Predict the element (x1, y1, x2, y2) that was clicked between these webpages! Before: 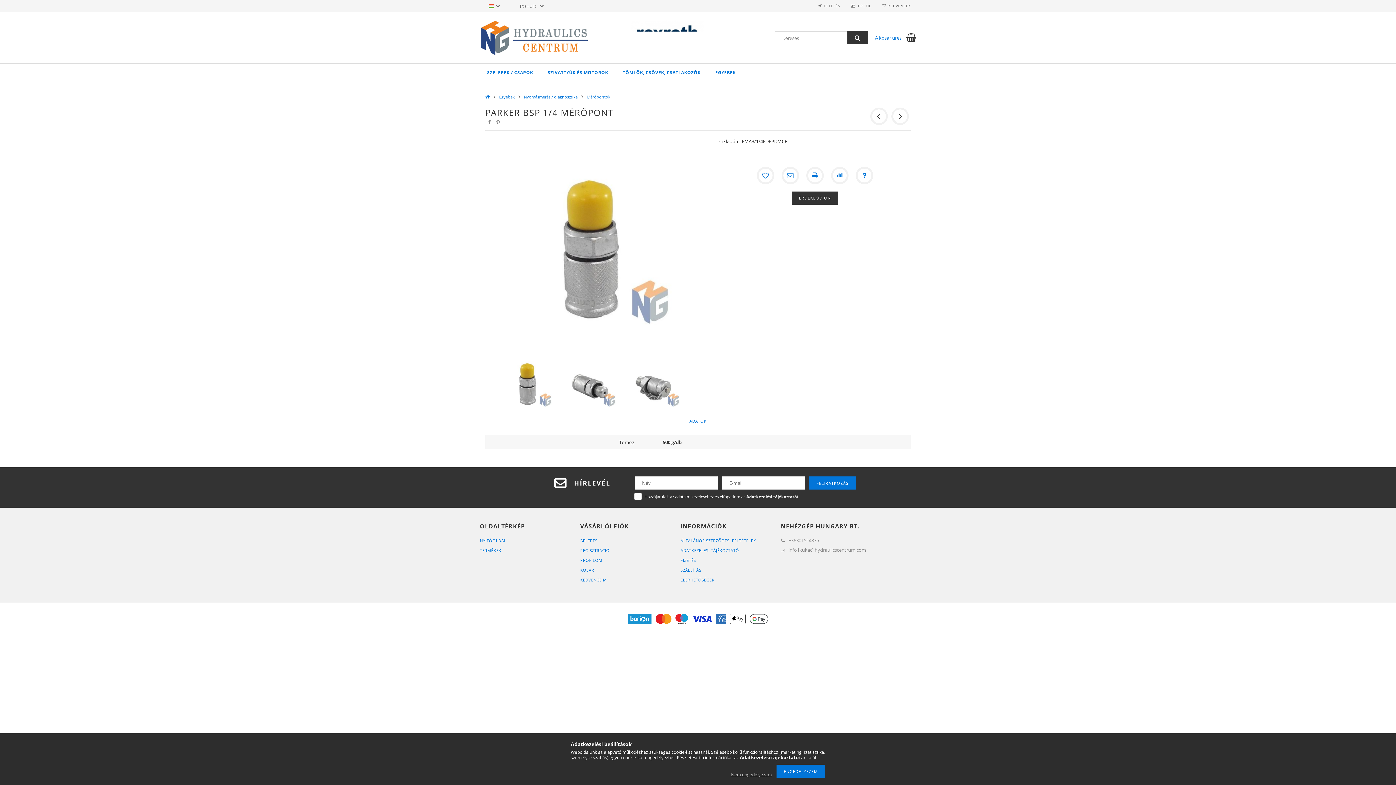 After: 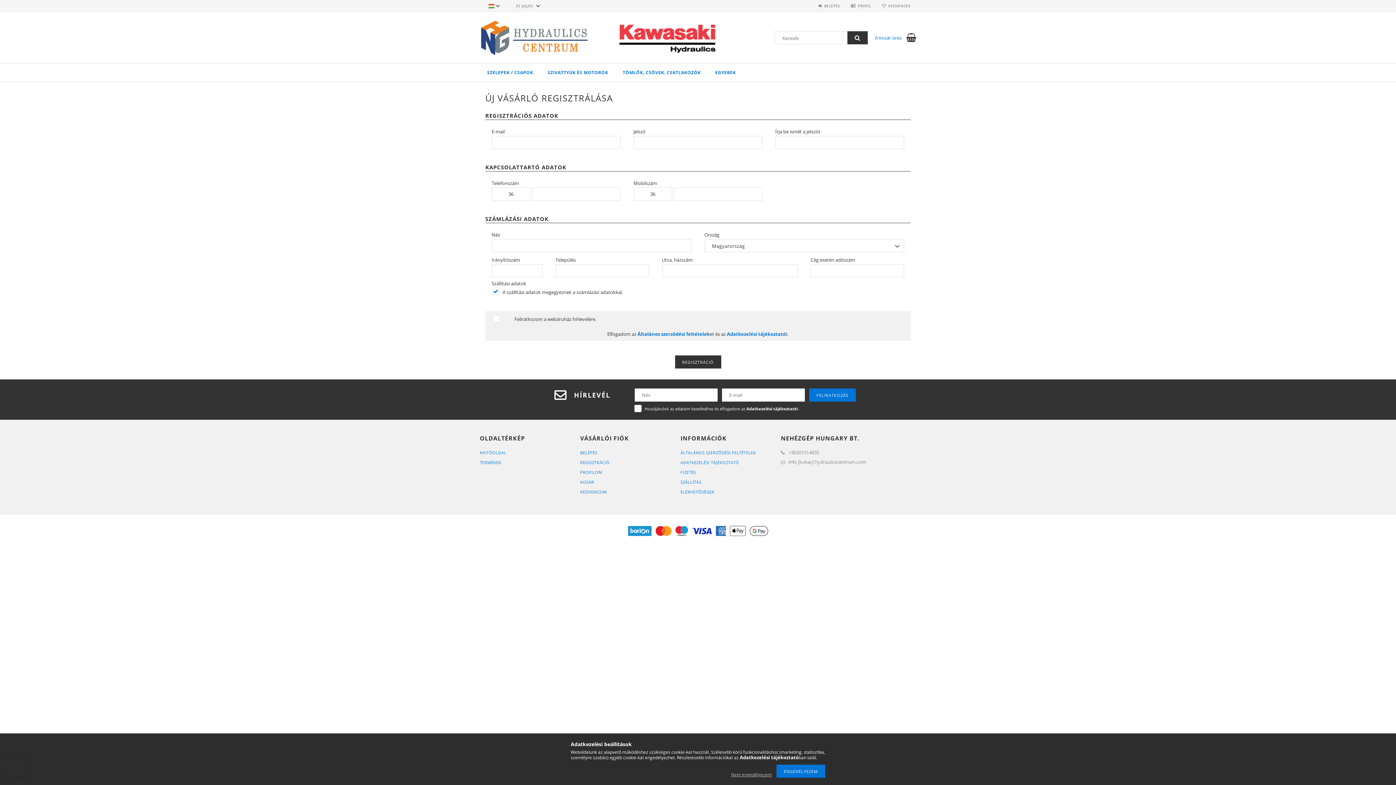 Action: bbox: (580, 548, 609, 553) label: REGISZTRÁCIÓ